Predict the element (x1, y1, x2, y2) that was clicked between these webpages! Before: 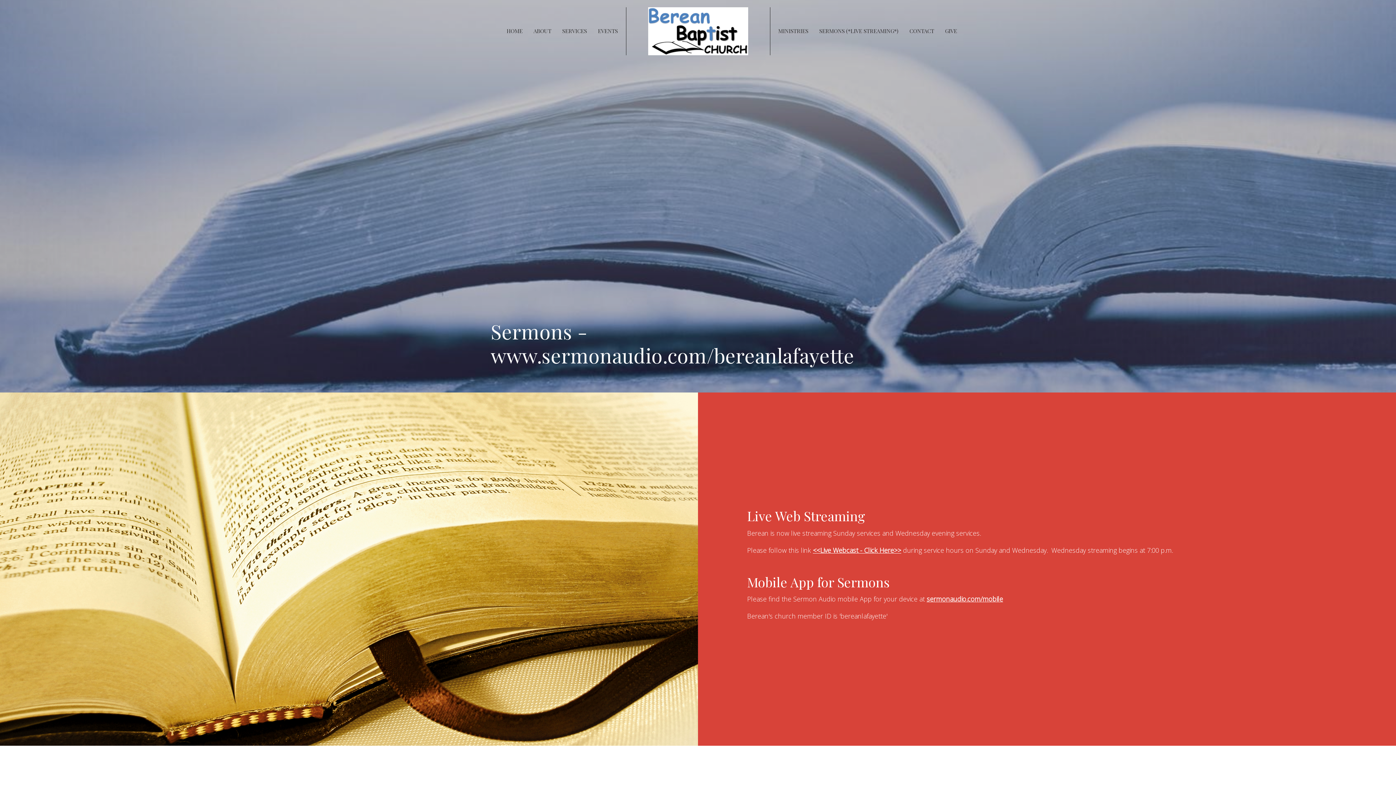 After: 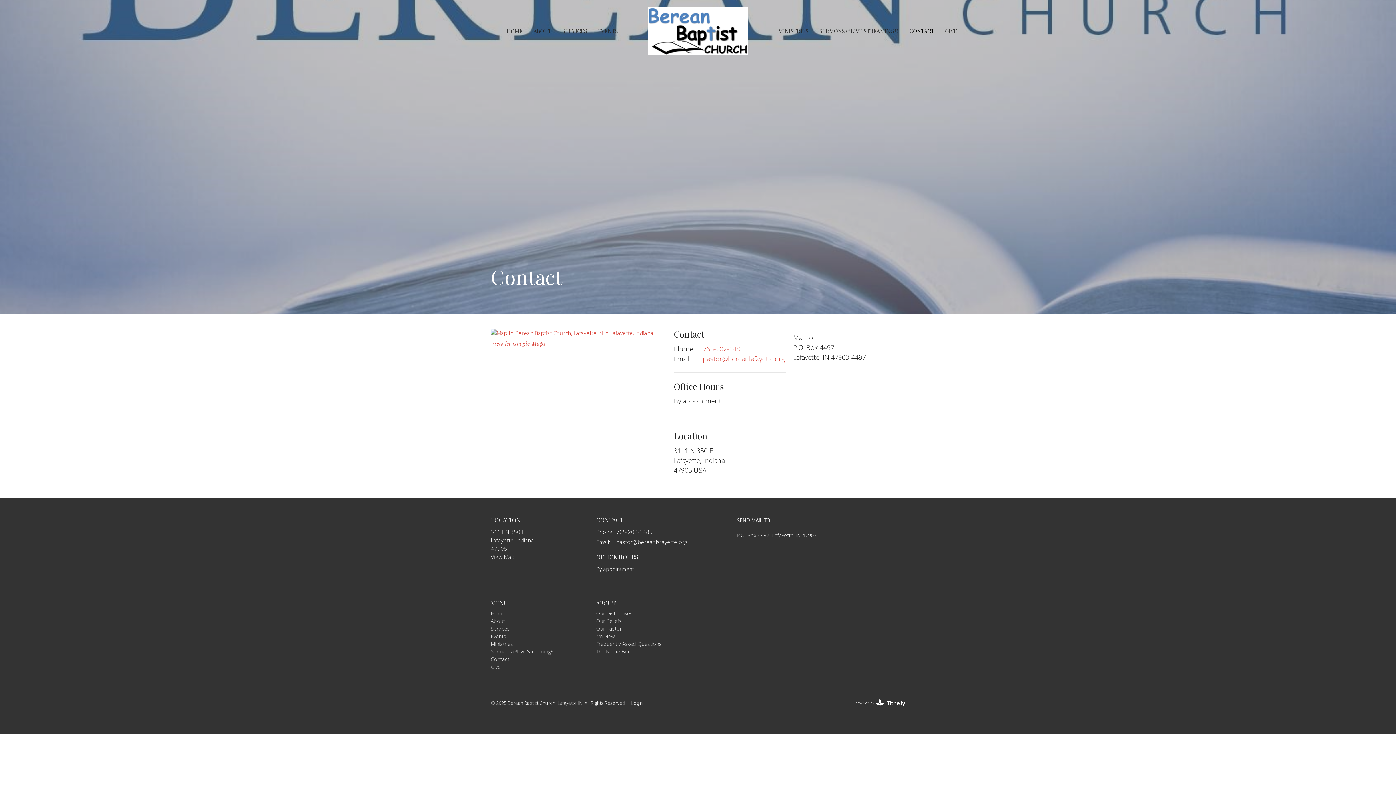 Action: label: CONTACT bbox: (909, 25, 934, 37)